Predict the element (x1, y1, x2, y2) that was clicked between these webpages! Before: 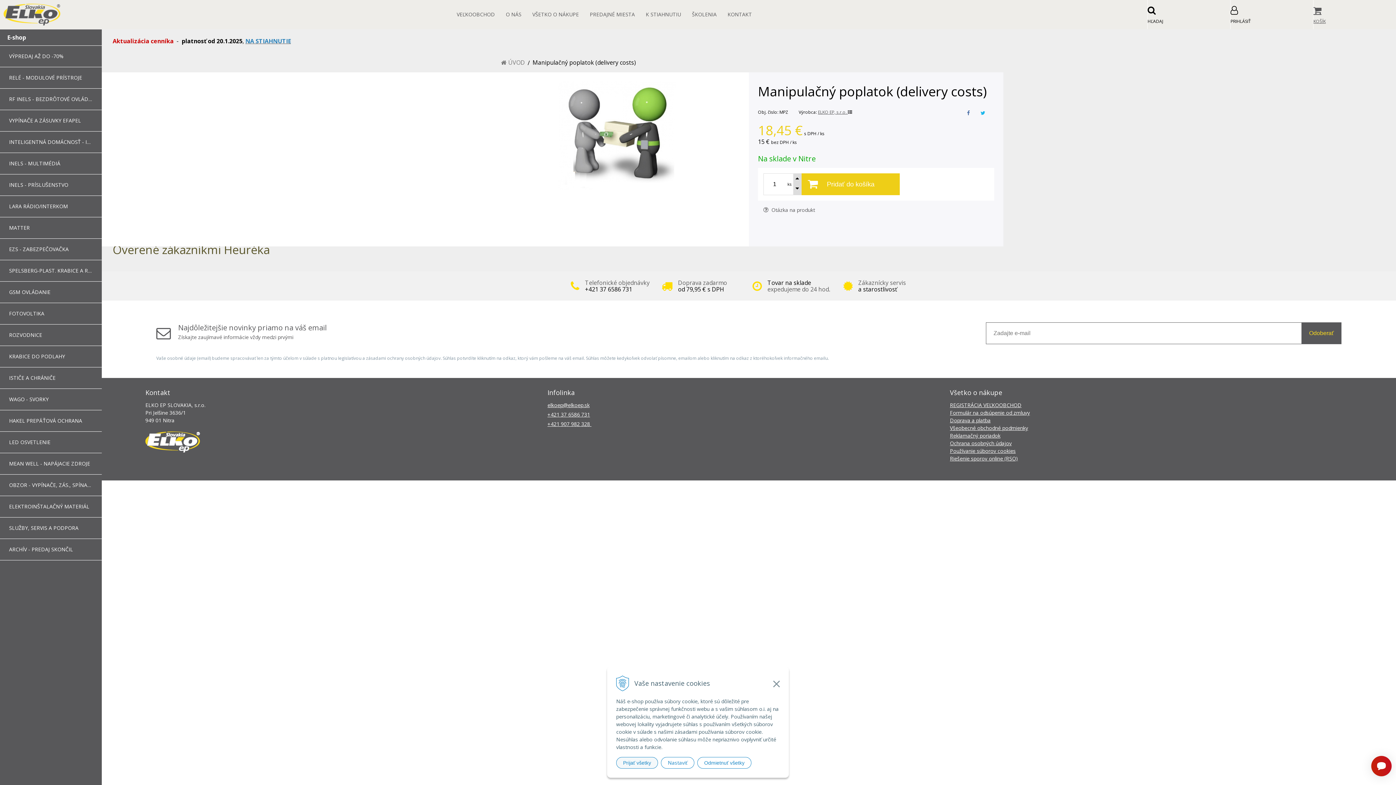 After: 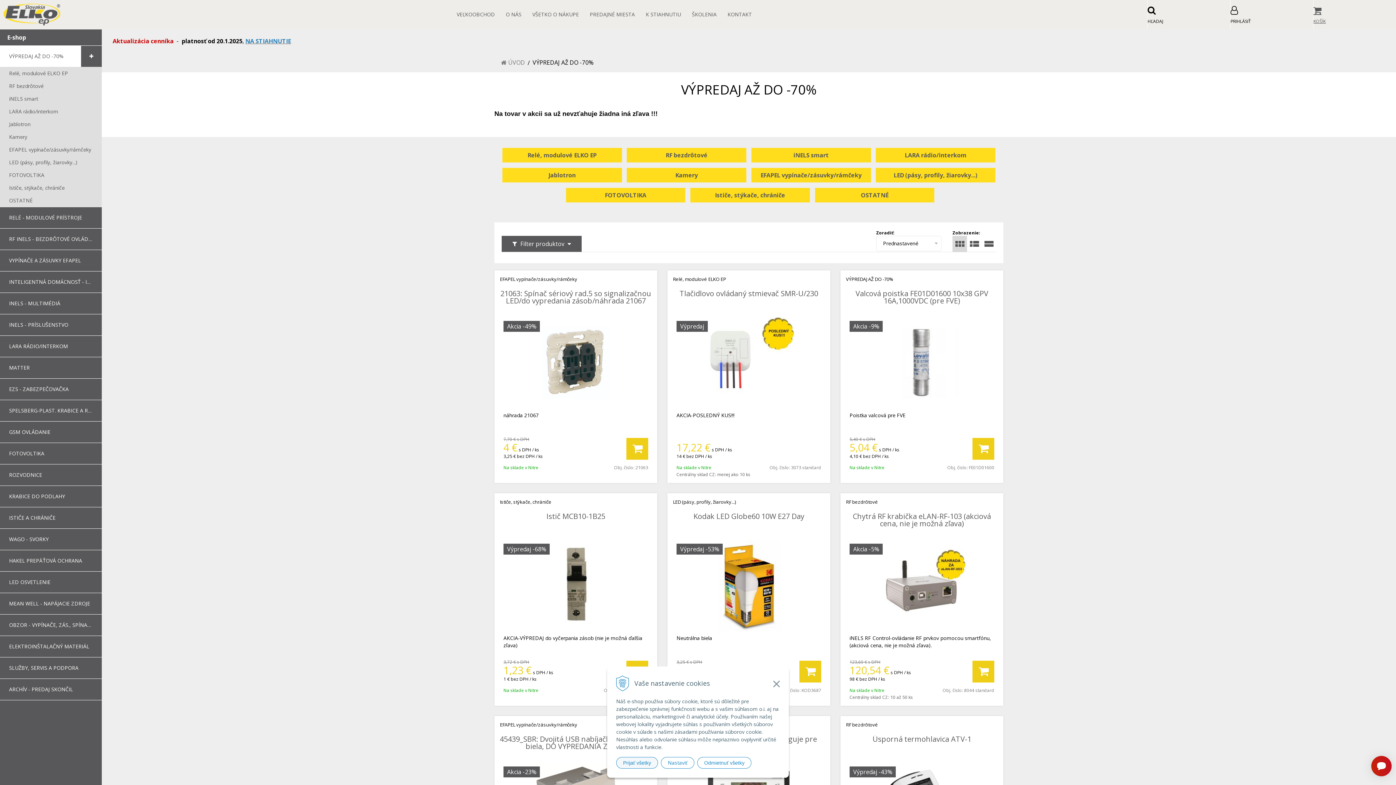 Action: bbox: (0, 45, 101, 66) label: VÝPREDAJ AŽ DO -70%